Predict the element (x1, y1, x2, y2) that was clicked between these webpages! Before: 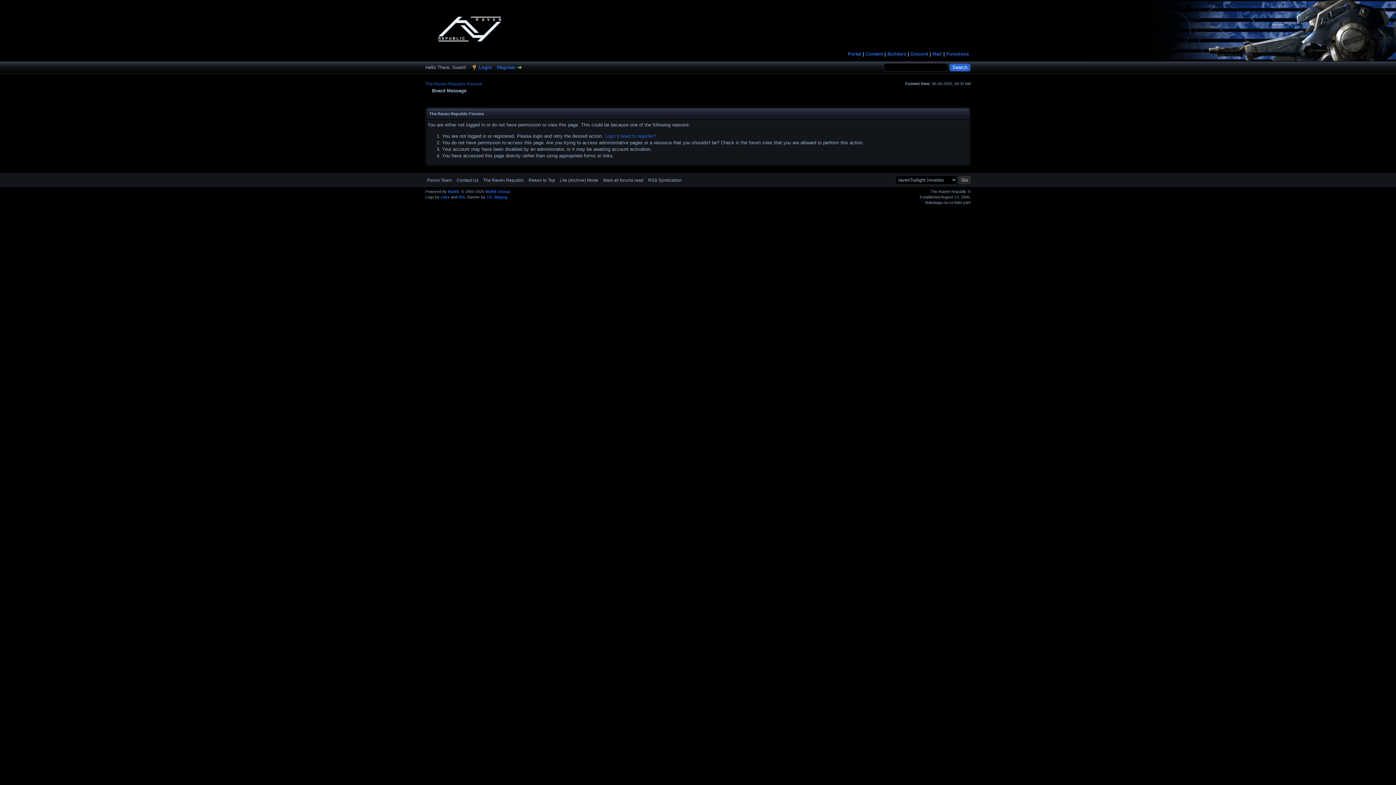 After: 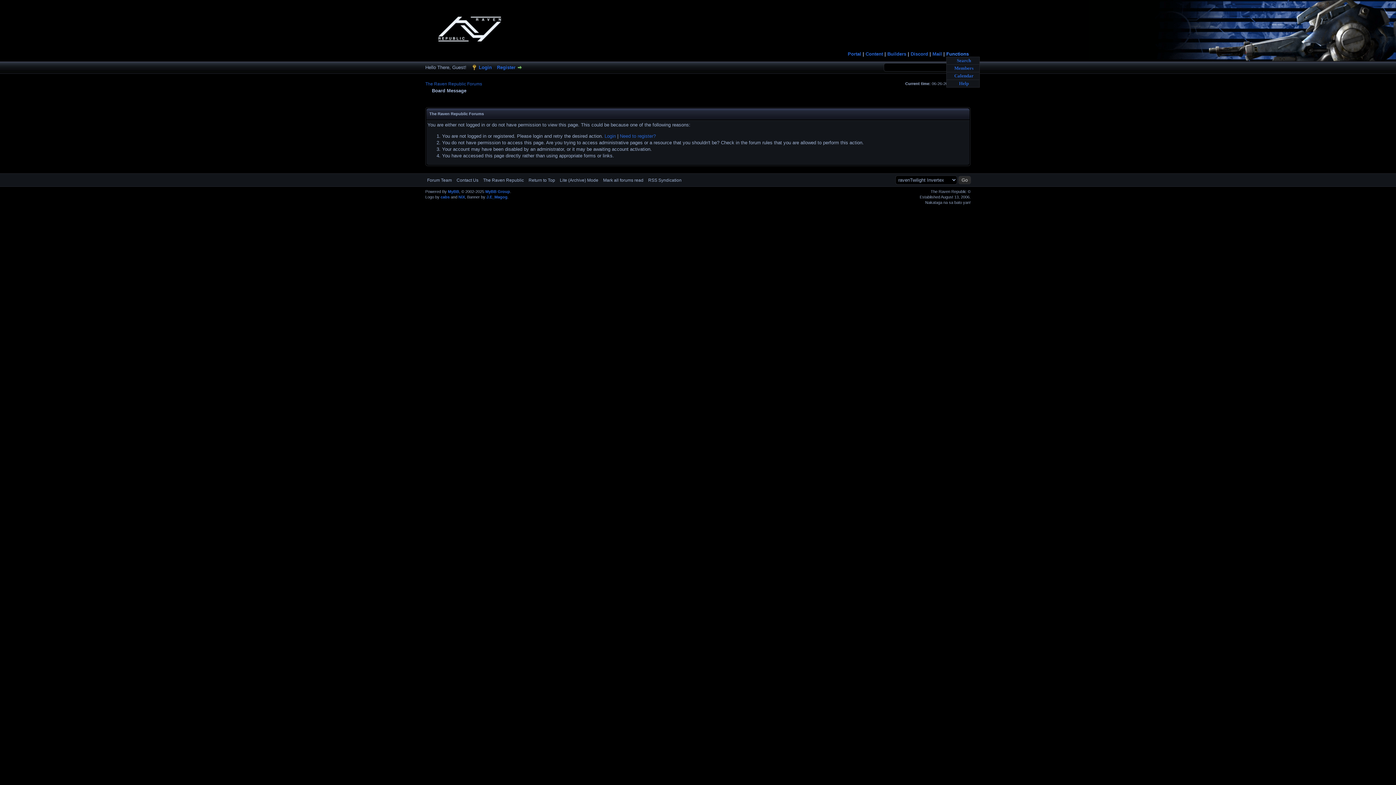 Action: label: Functions bbox: (946, 51, 969, 56)